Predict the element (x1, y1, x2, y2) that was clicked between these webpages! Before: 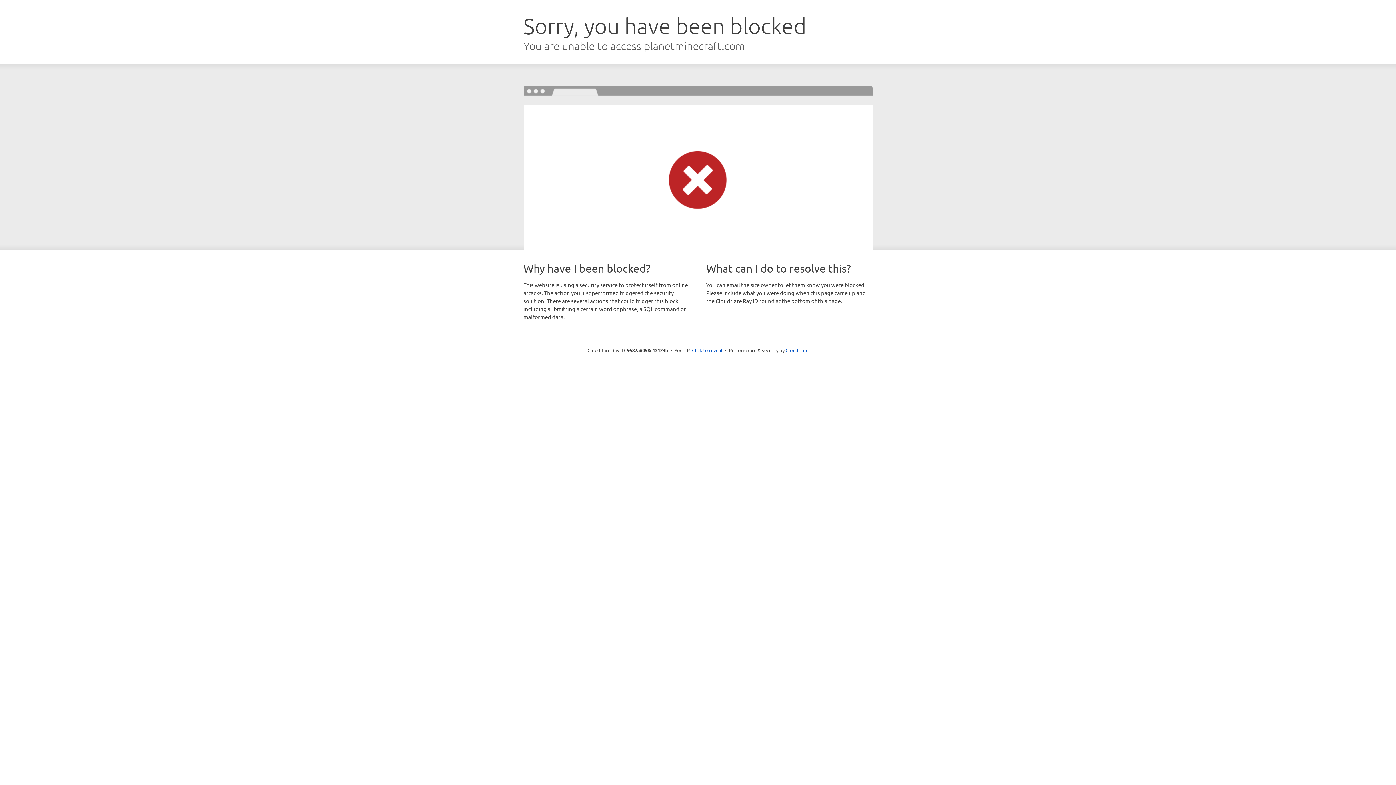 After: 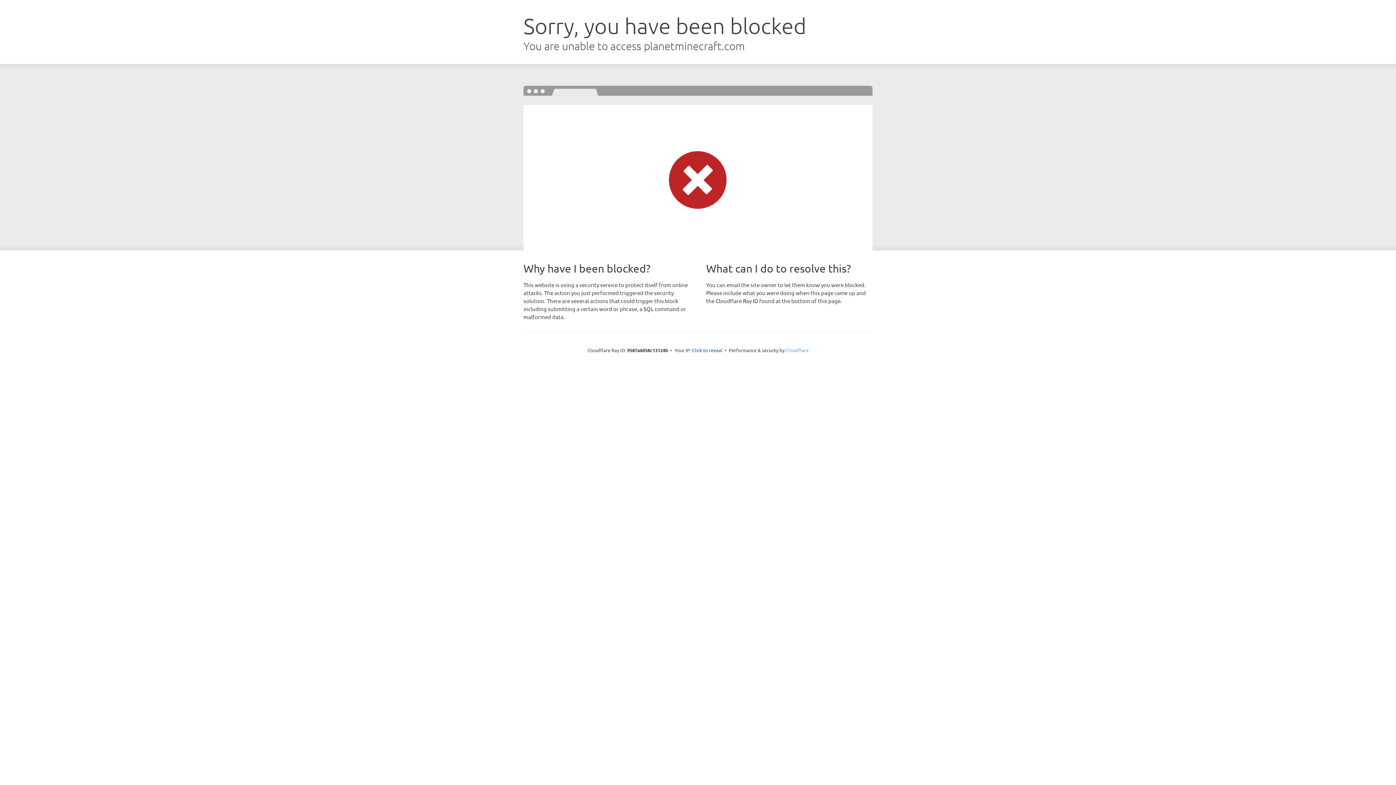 Action: bbox: (785, 347, 808, 353) label: Cloudflare